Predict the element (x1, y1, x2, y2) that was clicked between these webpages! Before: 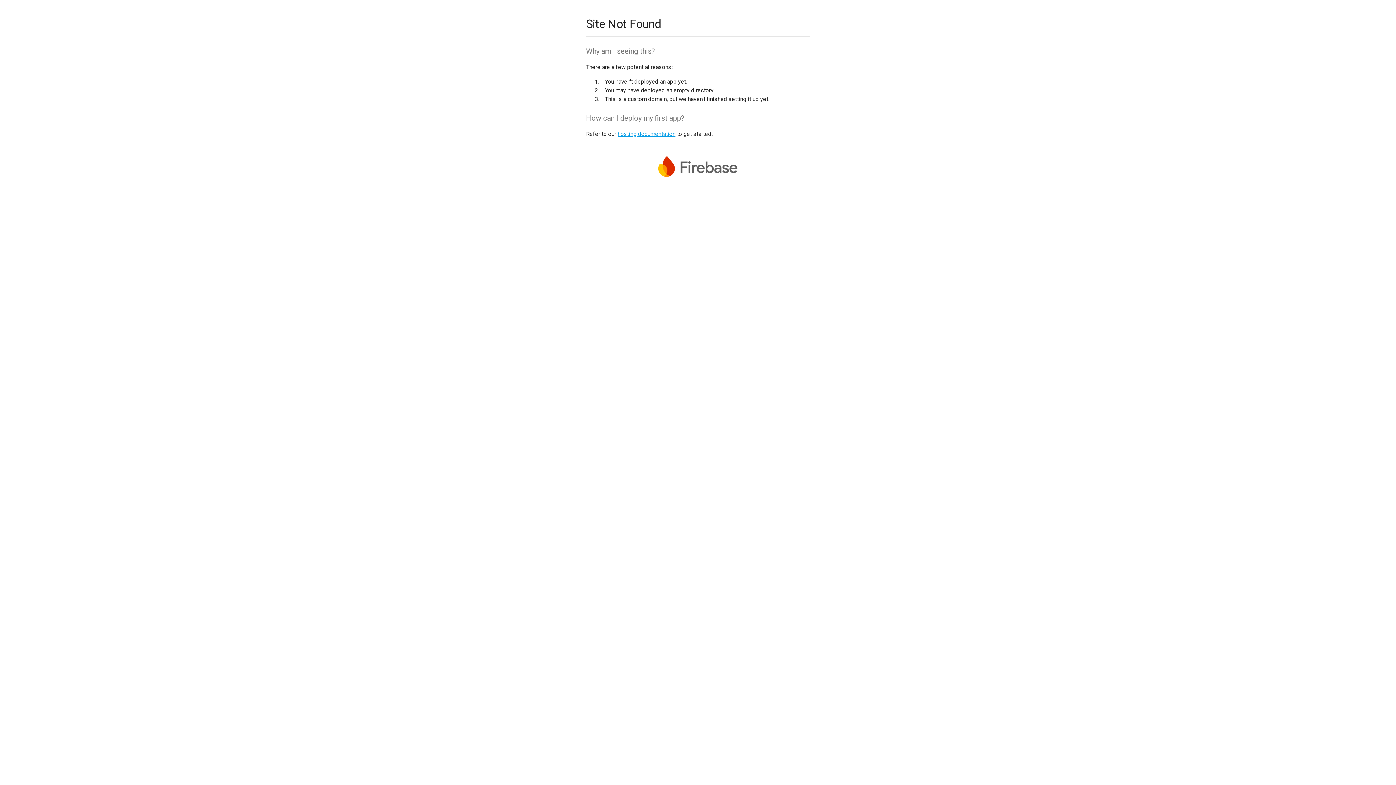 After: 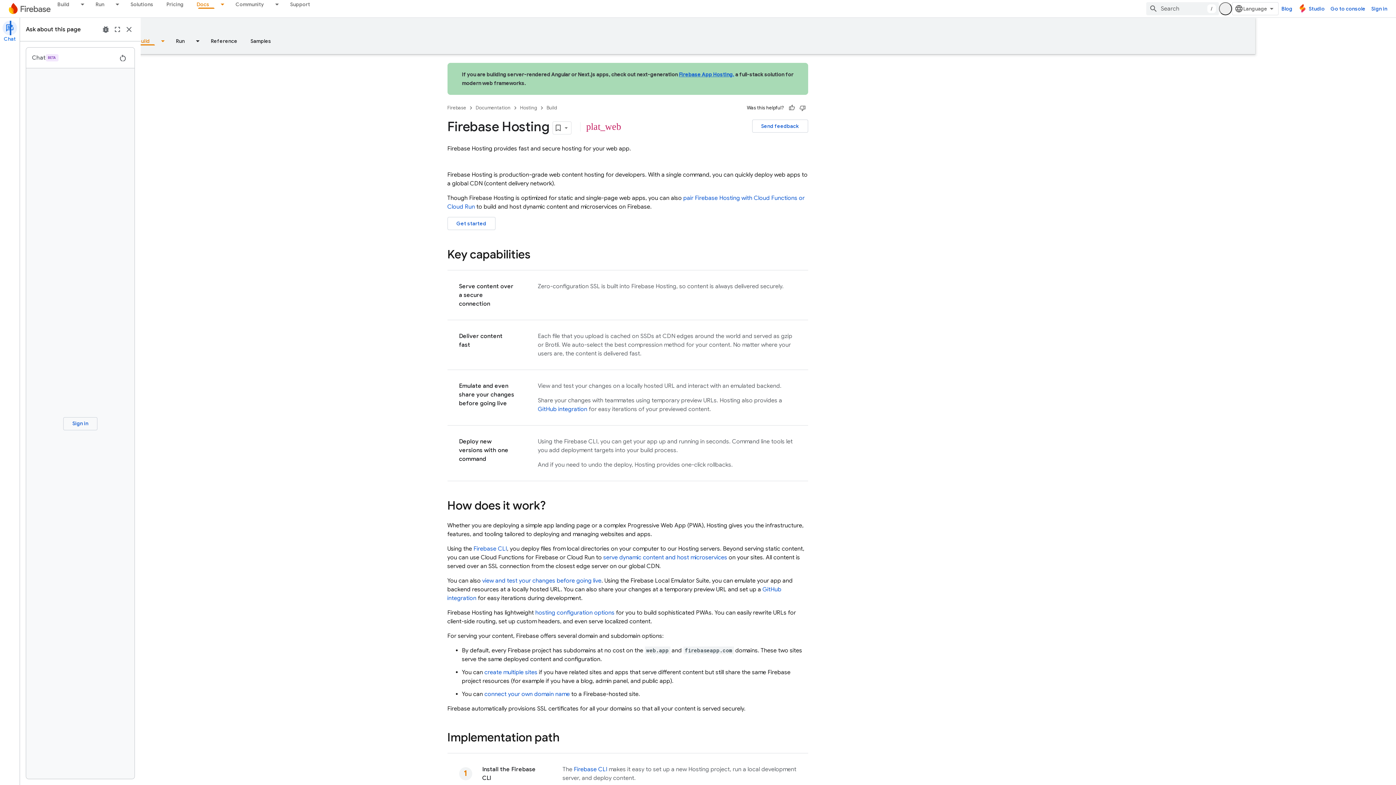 Action: bbox: (617, 130, 675, 137) label: hosting documentation